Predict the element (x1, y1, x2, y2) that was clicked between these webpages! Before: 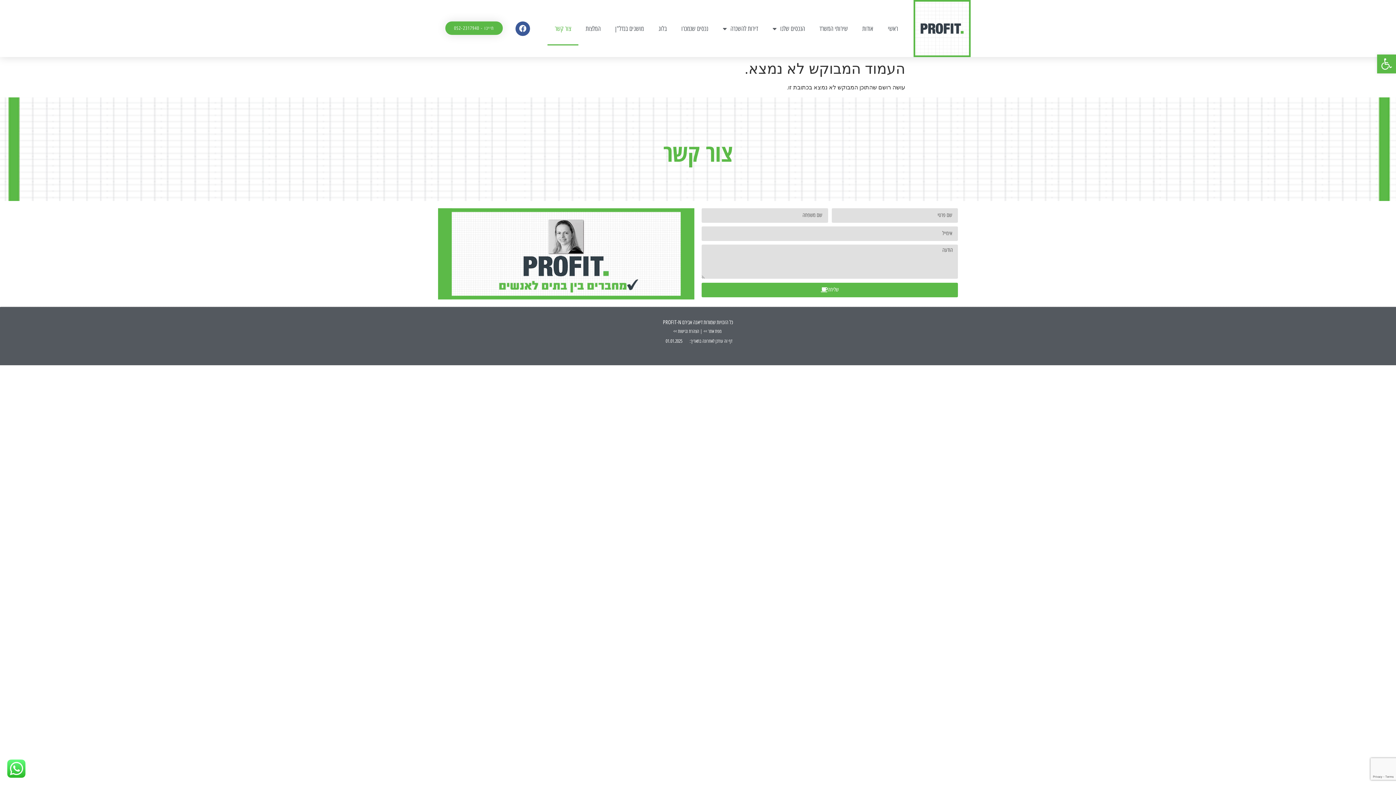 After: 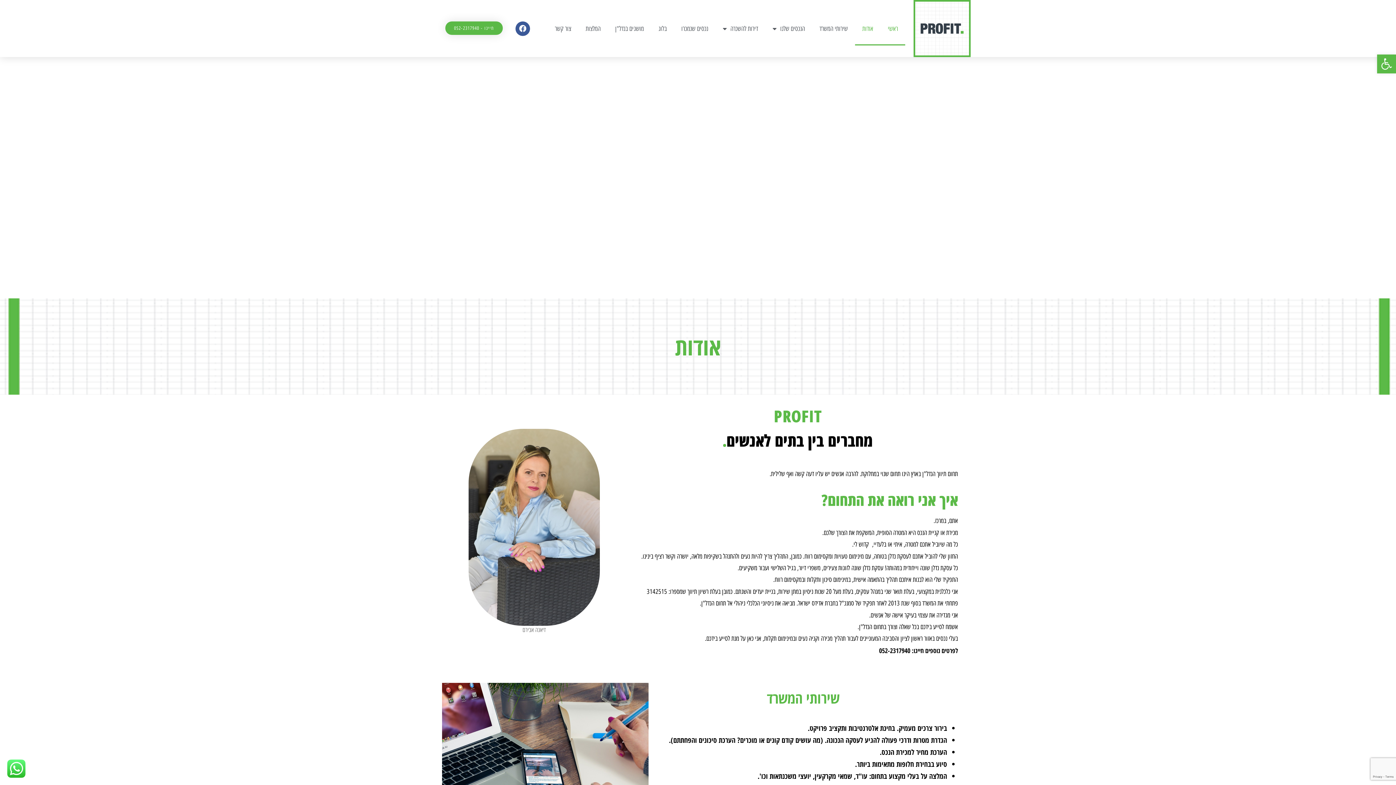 Action: bbox: (913, 0, 970, 57)